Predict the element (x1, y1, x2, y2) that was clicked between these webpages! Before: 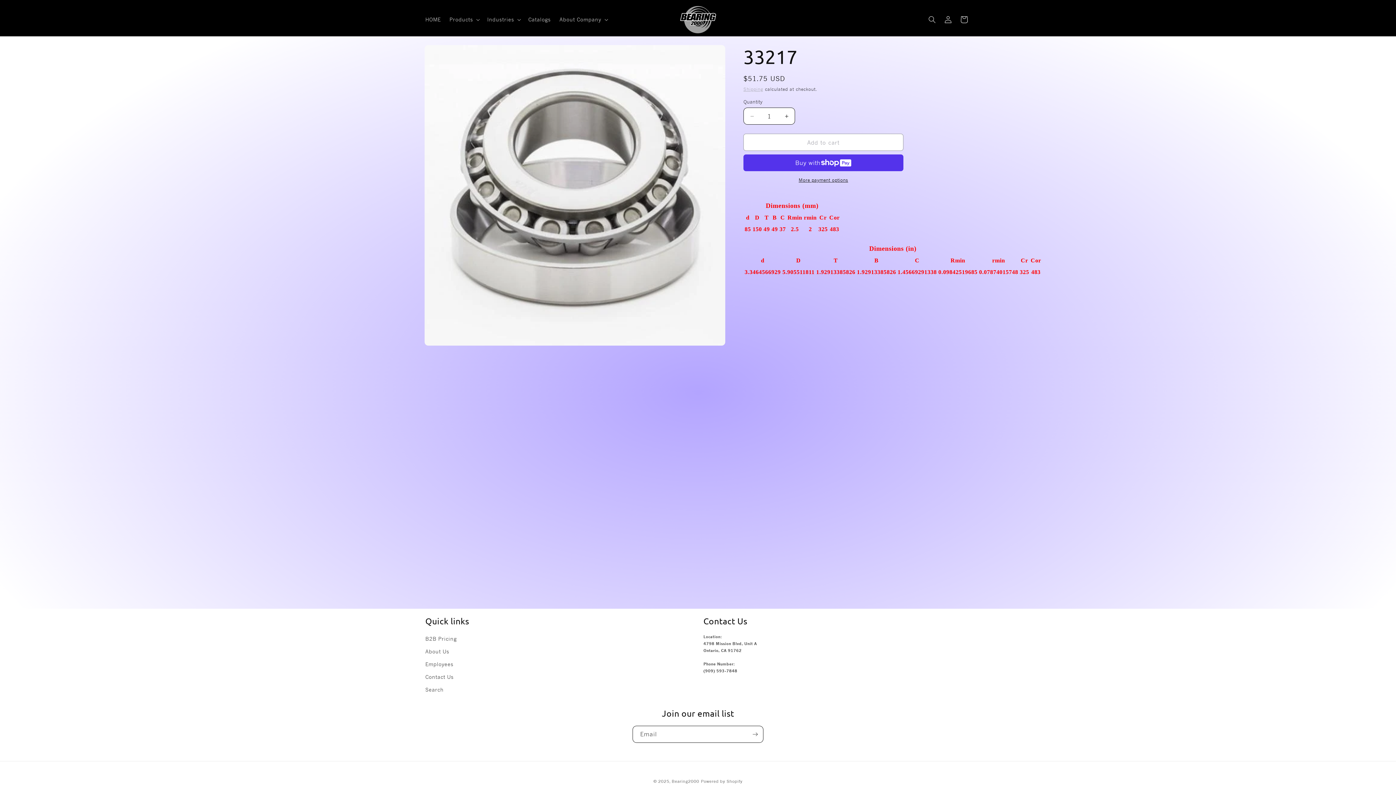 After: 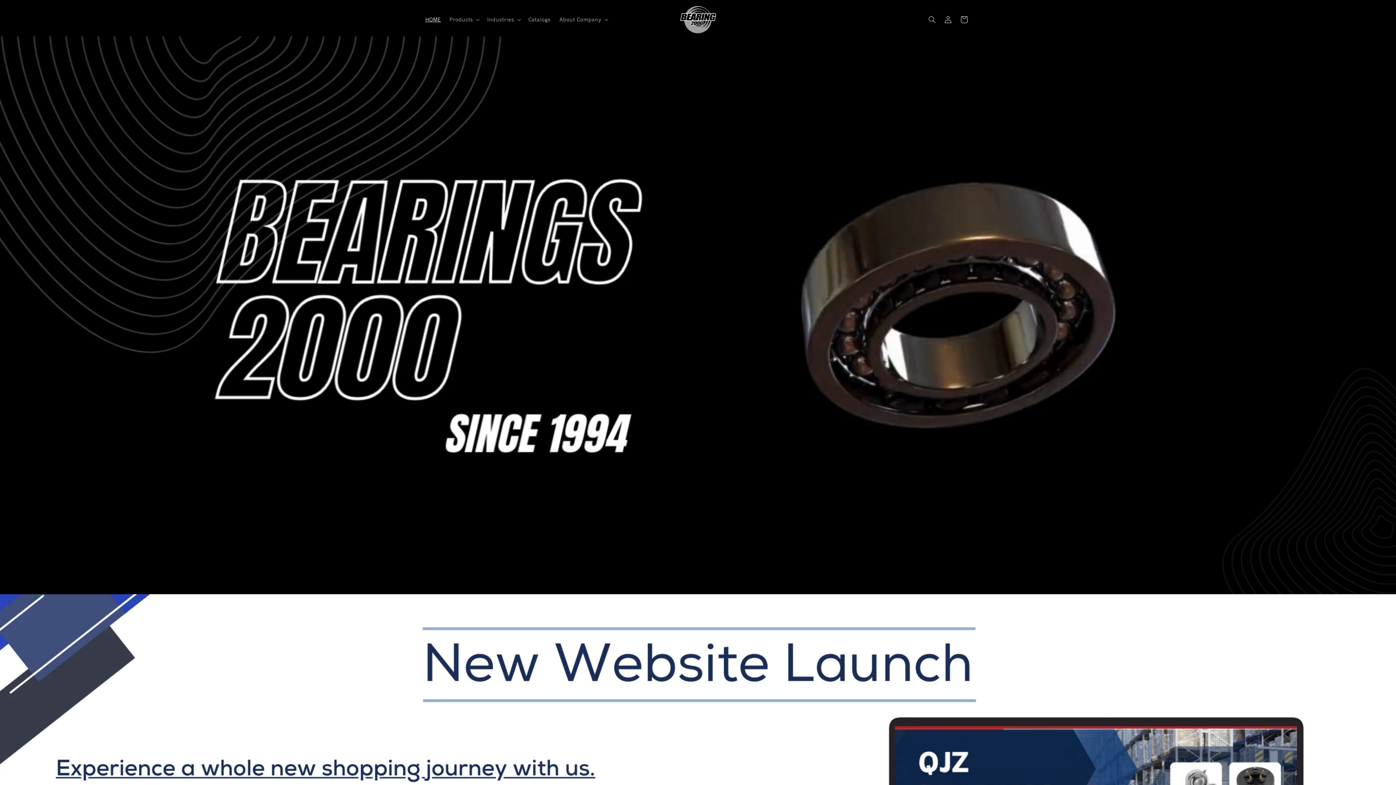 Action: bbox: (677, 2, 719, 36)